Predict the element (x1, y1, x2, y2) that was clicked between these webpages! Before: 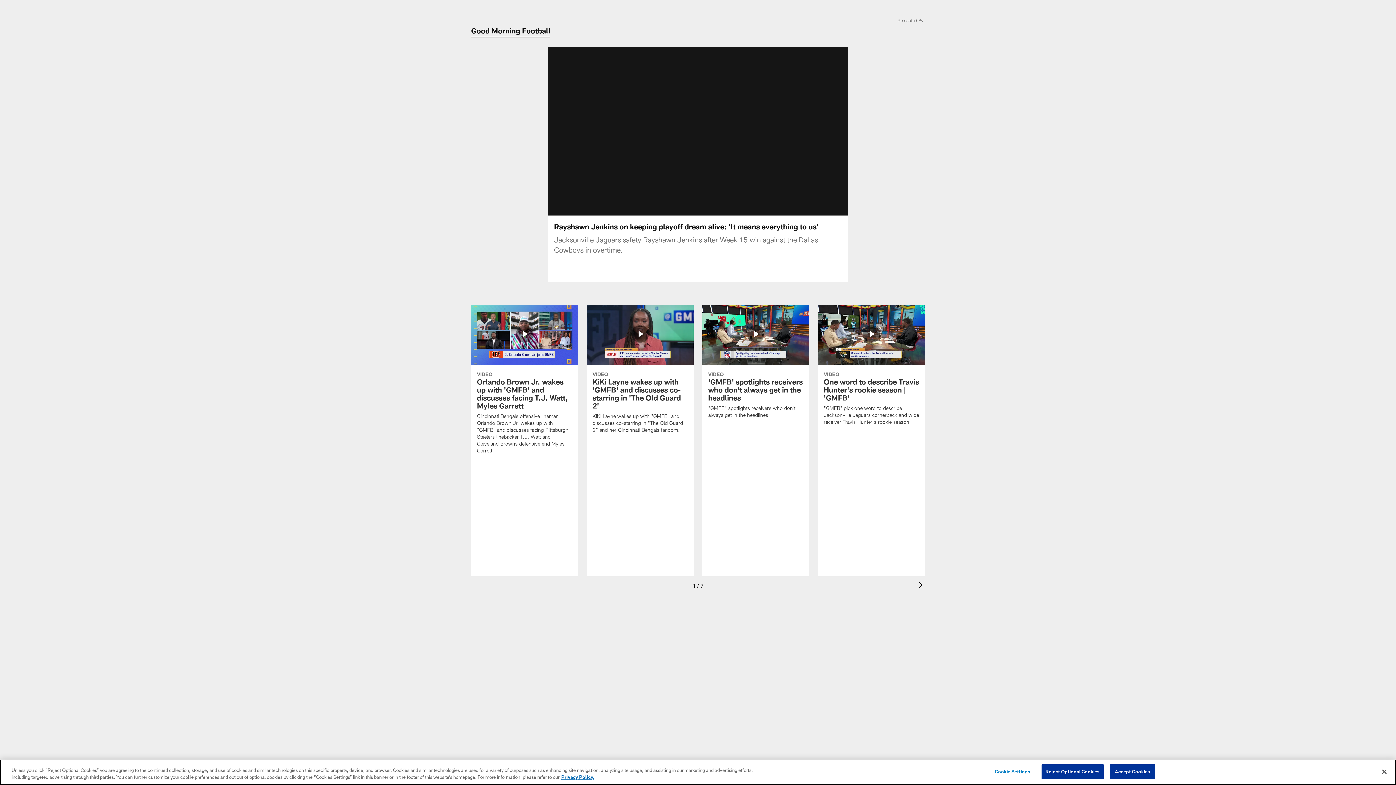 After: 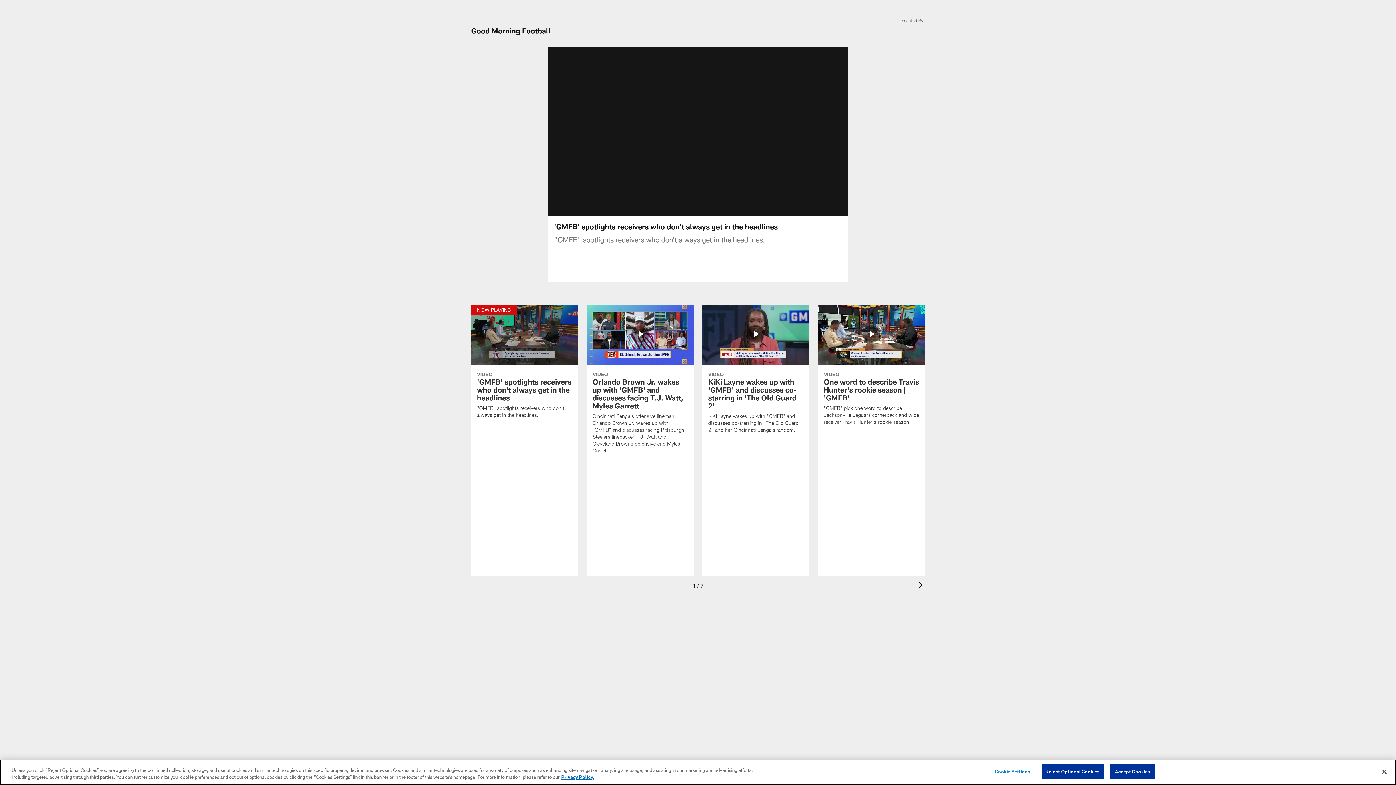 Action: label: 'GMFB' spotlights receivers who don't always get in the headlines bbox: (702, 304, 809, 427)